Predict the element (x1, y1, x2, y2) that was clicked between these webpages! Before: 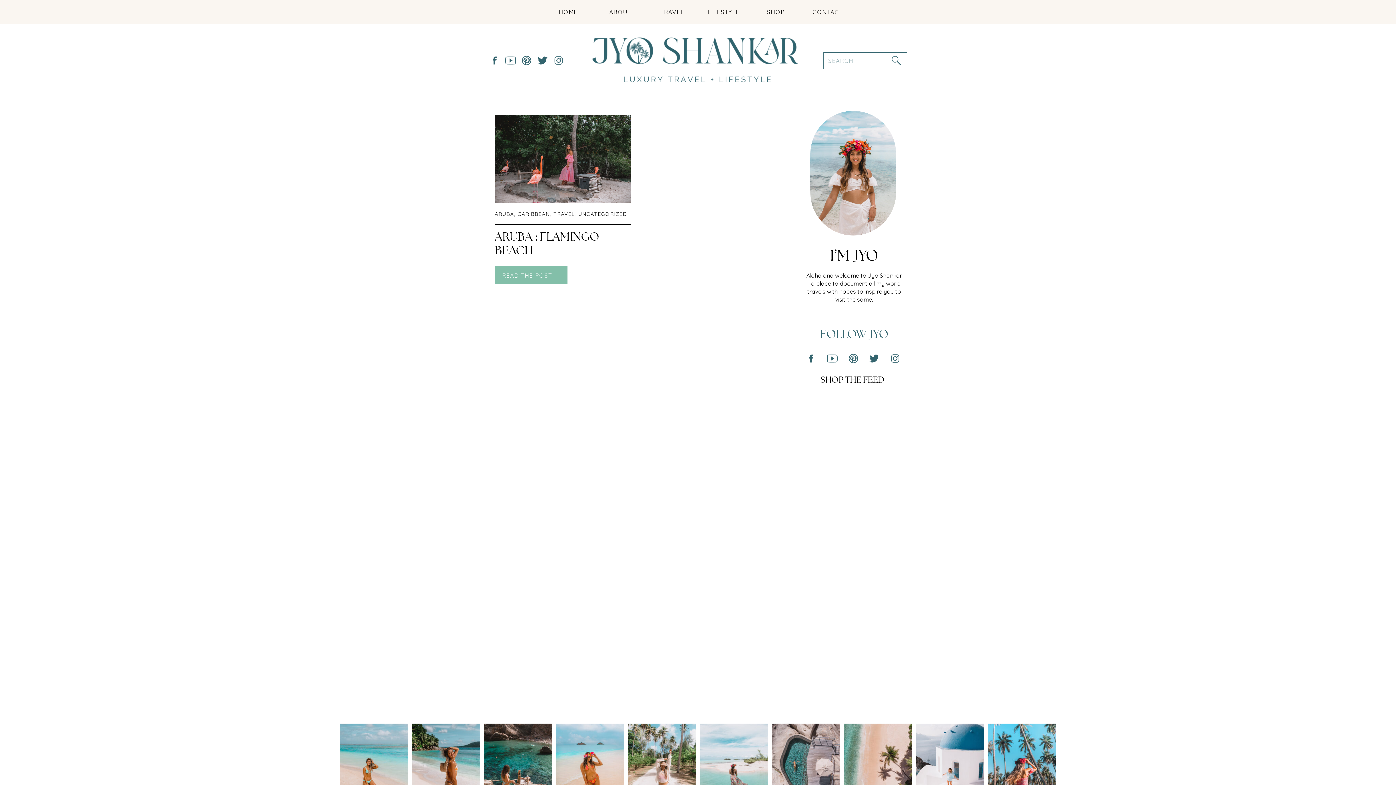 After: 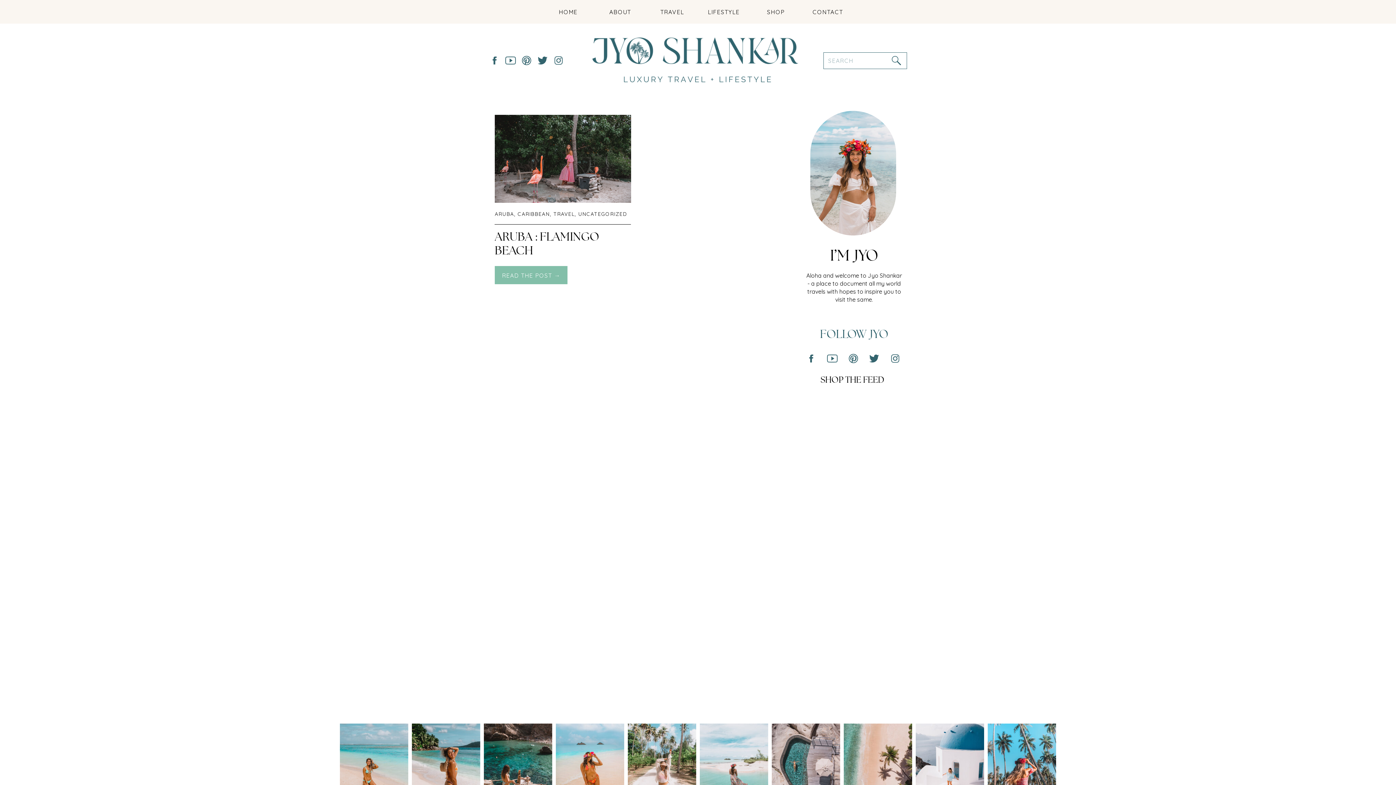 Action: bbox: (827, 352, 837, 365)